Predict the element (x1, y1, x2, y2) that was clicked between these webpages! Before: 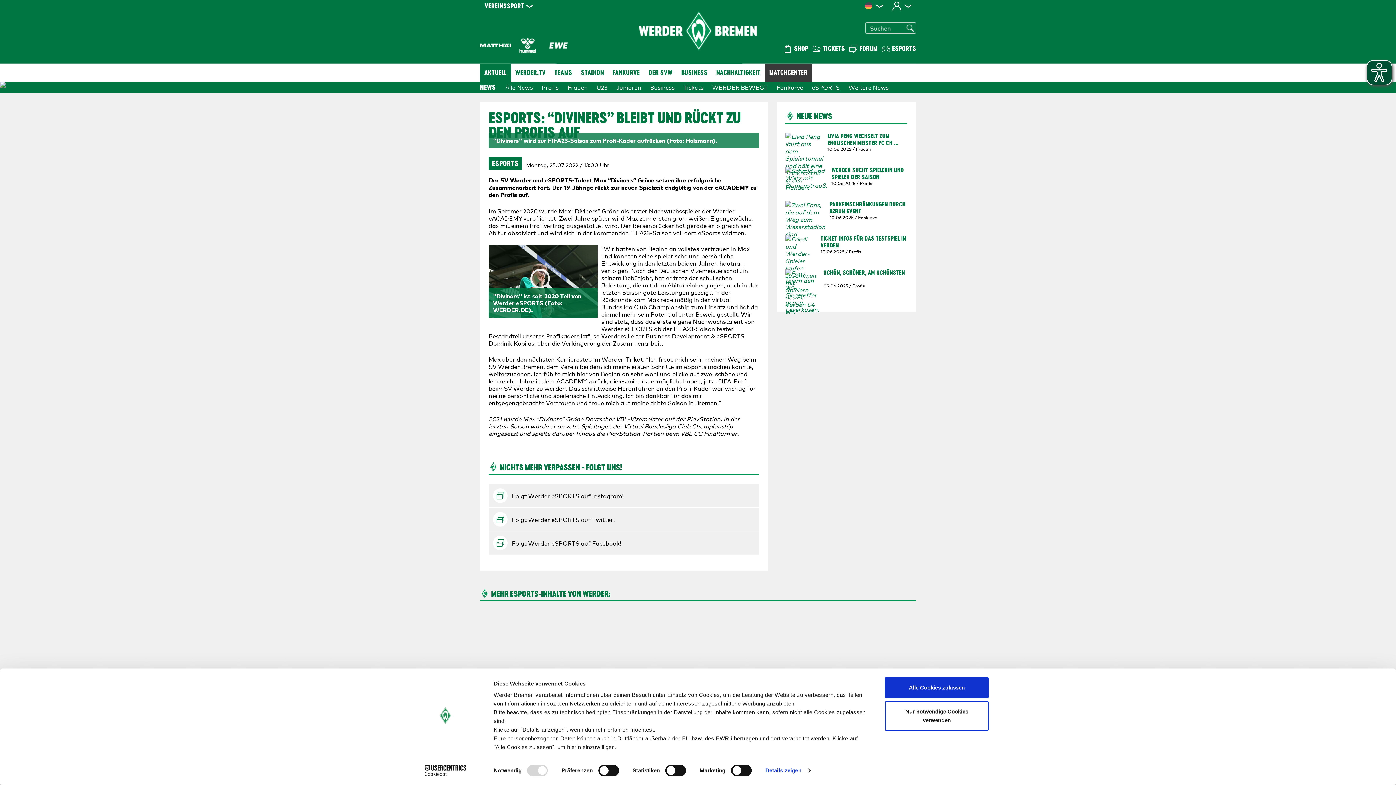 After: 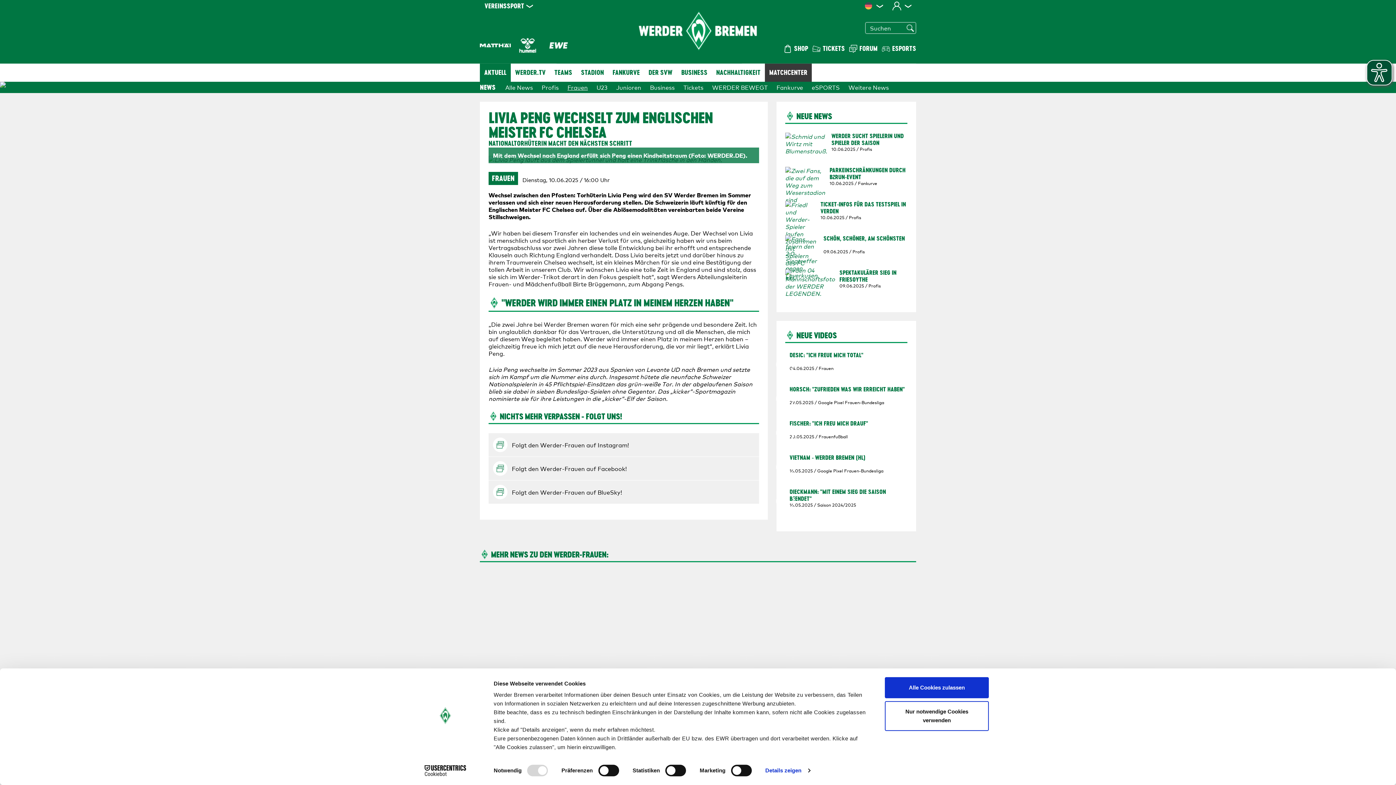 Action: bbox: (827, 132, 907, 146) label: LIVIA PENG WECHSELT ZUM ENGLISCHEN MEISTER FC CH ...